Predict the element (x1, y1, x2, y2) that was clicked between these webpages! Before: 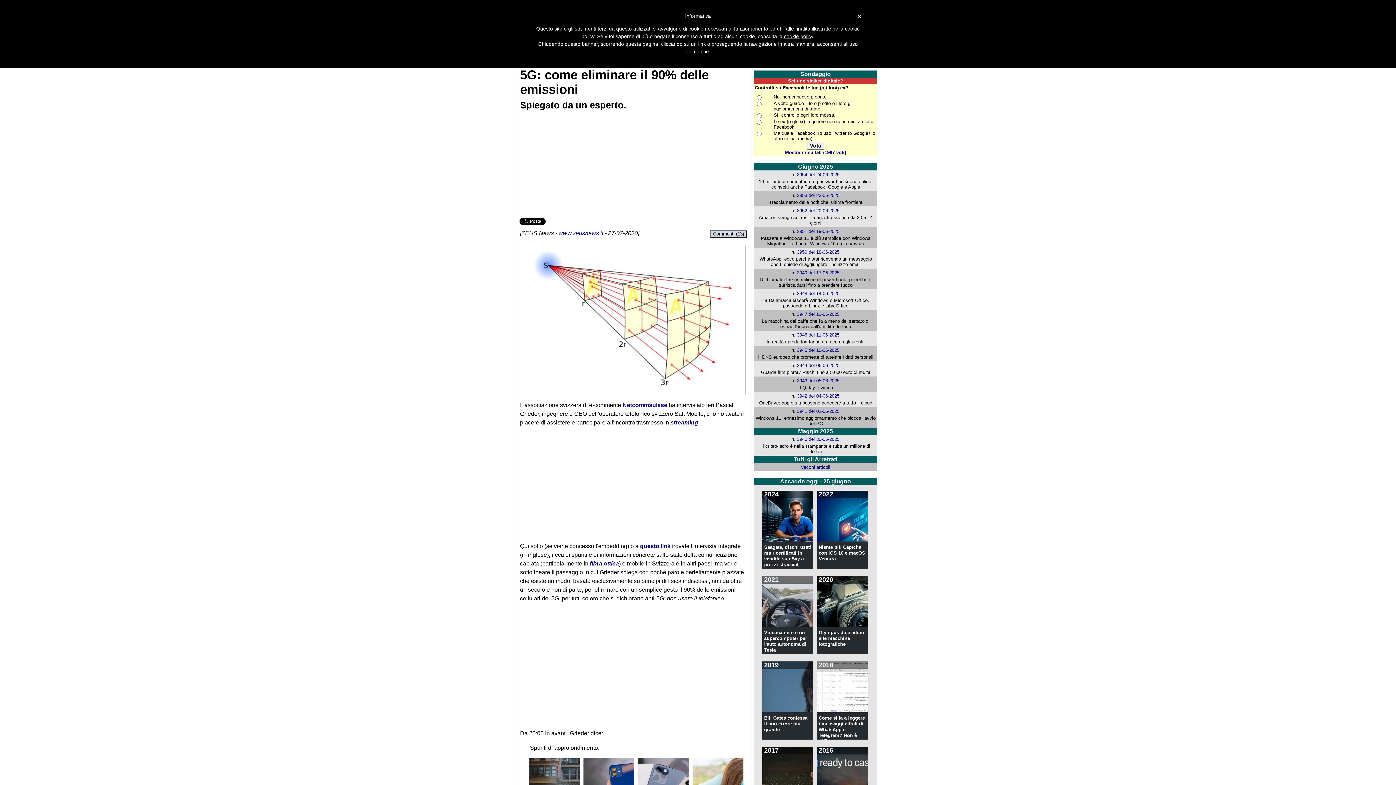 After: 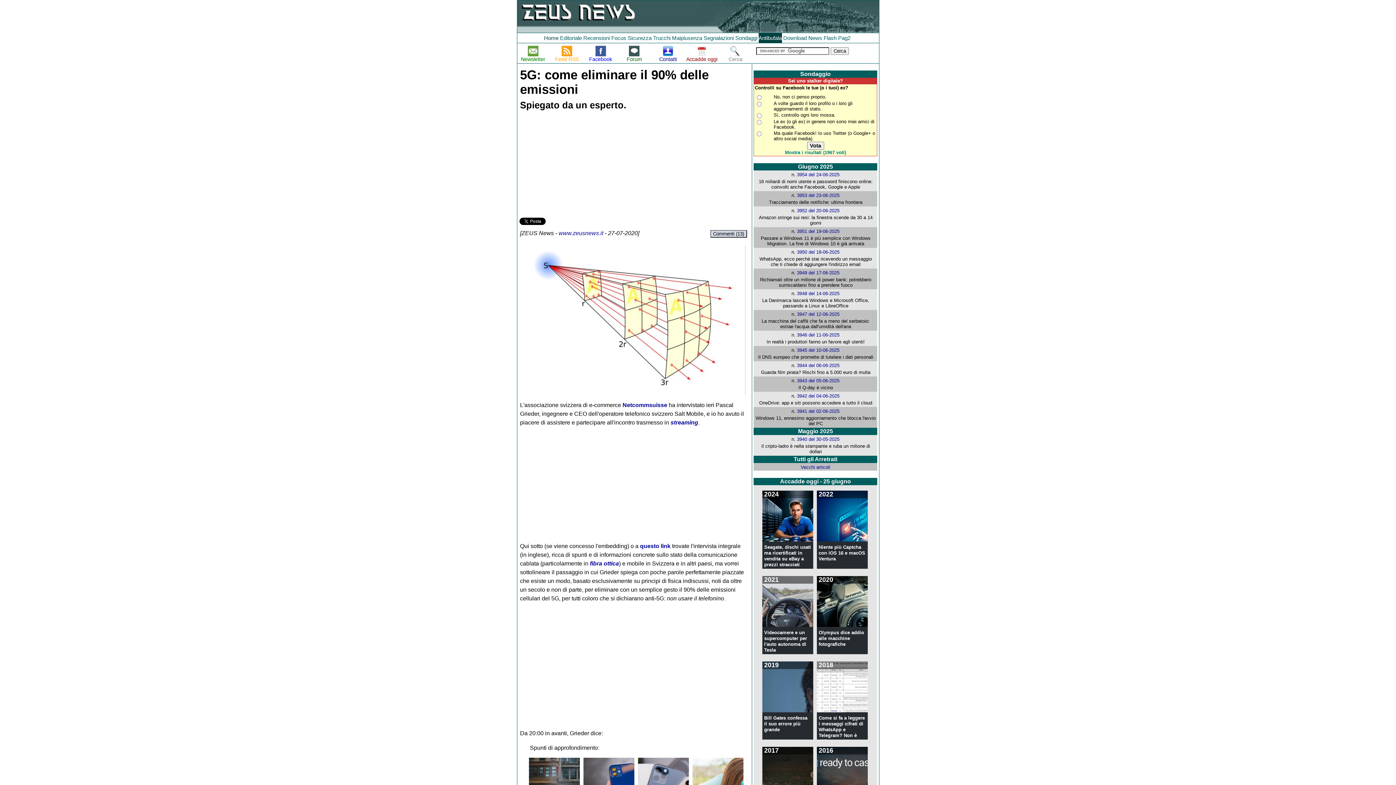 Action: label: Mostra i risultati (1967 voti) bbox: (785, 149, 846, 155)